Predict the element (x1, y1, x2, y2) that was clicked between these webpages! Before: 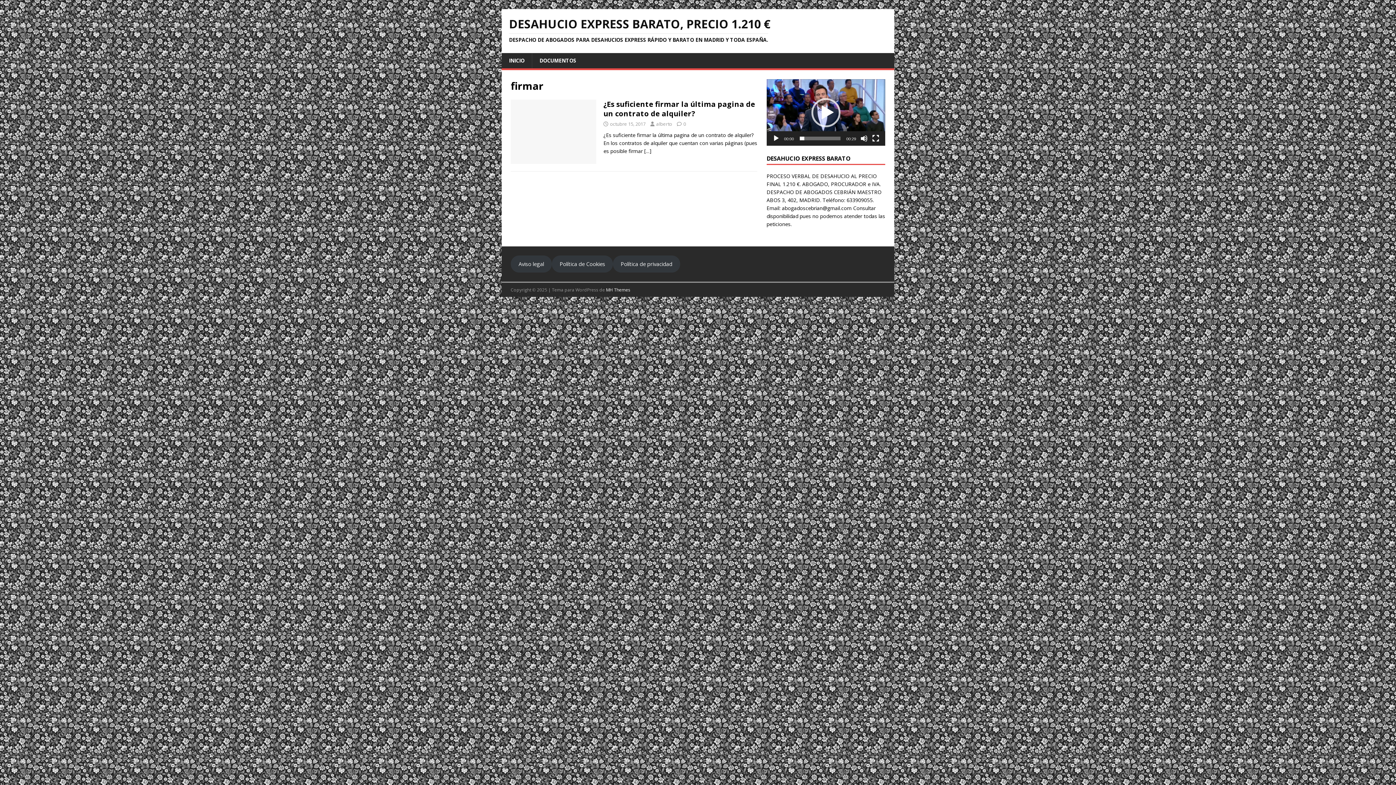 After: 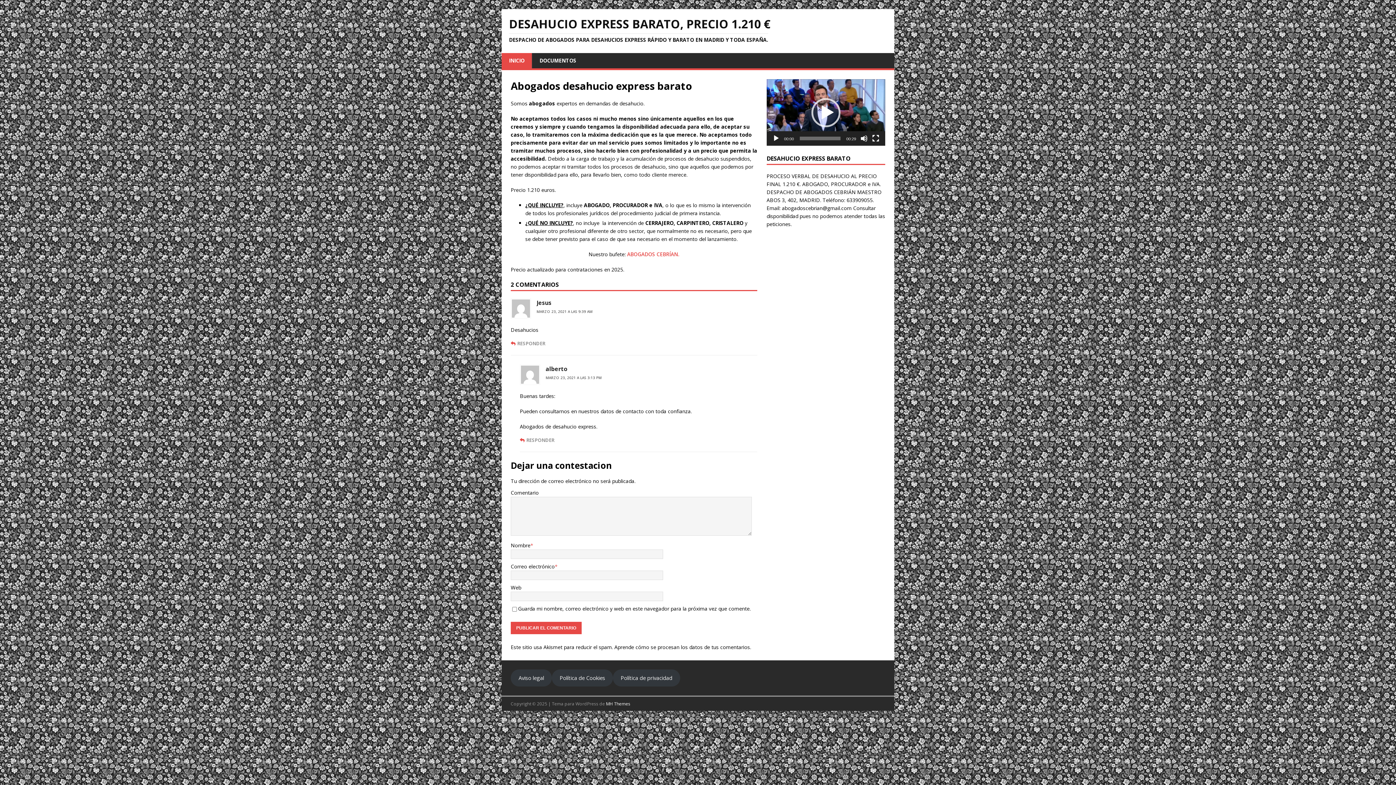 Action: label: INICIO bbox: (501, 53, 532, 68)